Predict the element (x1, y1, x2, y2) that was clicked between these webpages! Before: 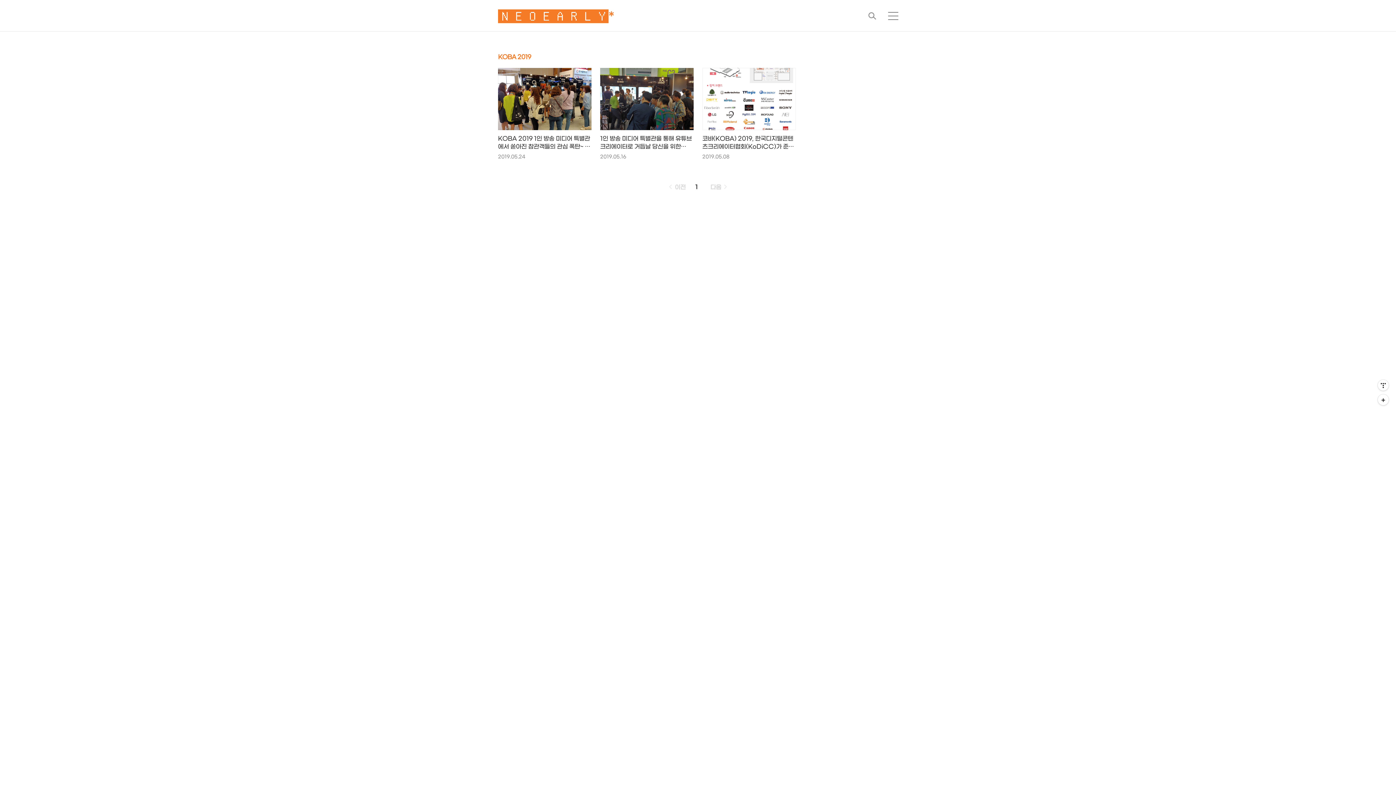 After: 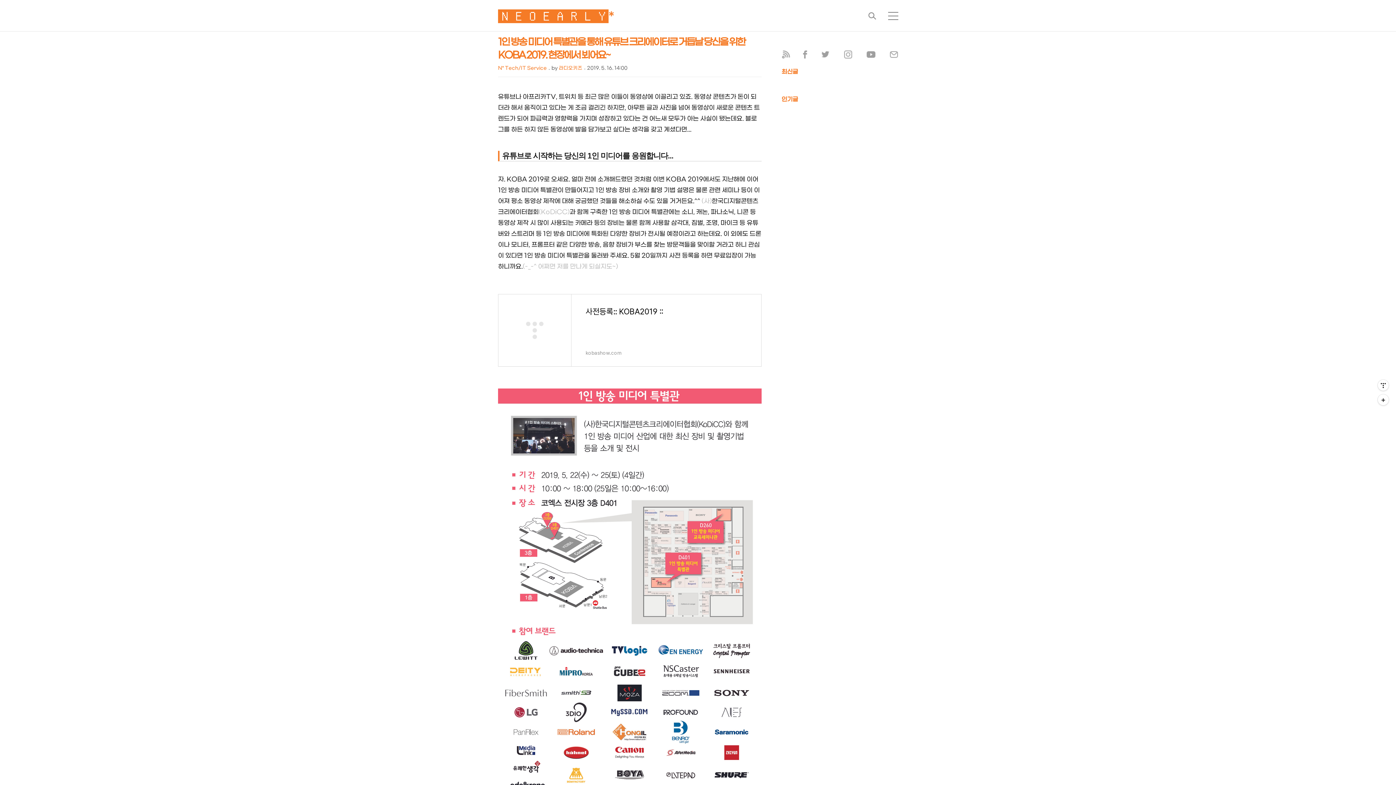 Action: bbox: (600, 68, 693, 159) label: 1인 방송 미디어 특별관을 통해 유튜브 크리에이터로 거듭날 당신을 위한 KOBA 2019. 현장에서 뵈어요~

2019.05.16